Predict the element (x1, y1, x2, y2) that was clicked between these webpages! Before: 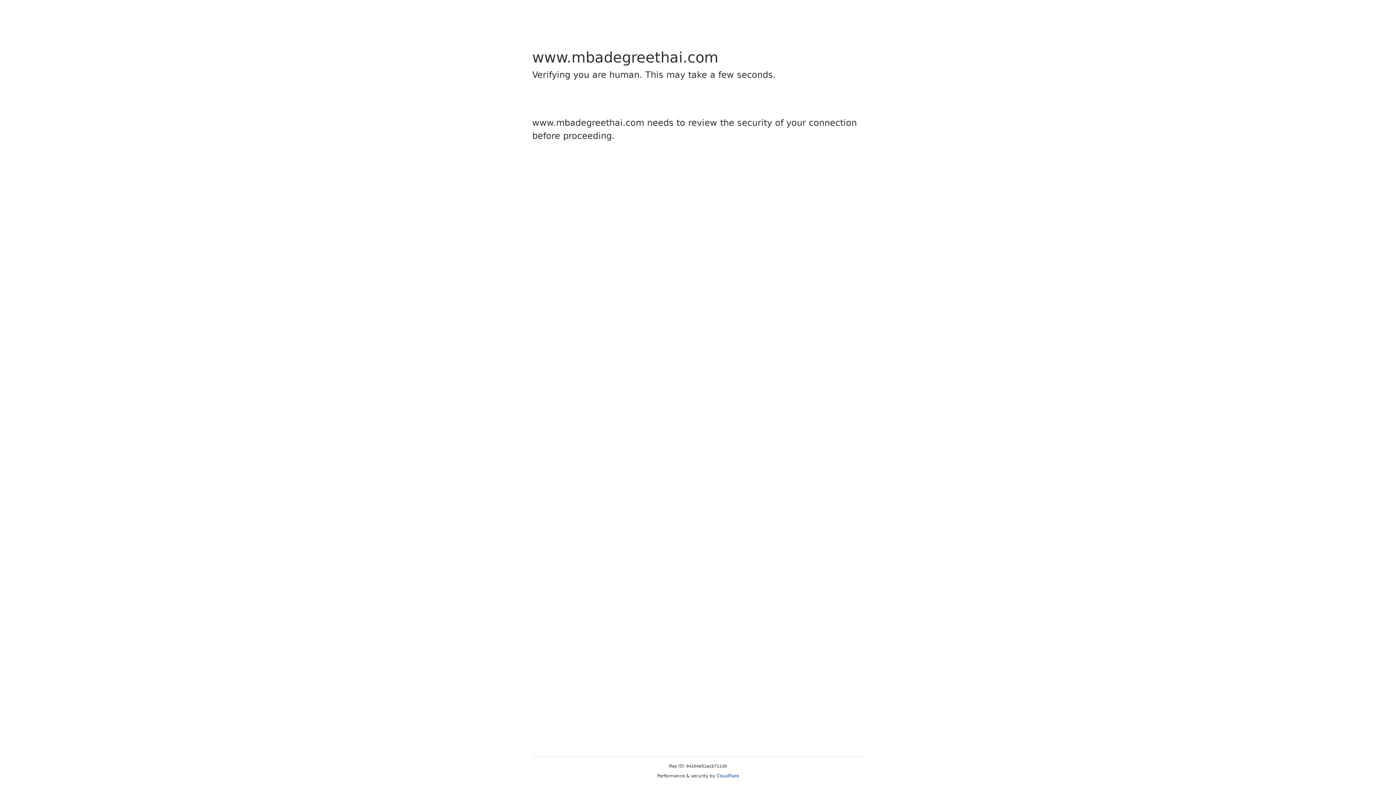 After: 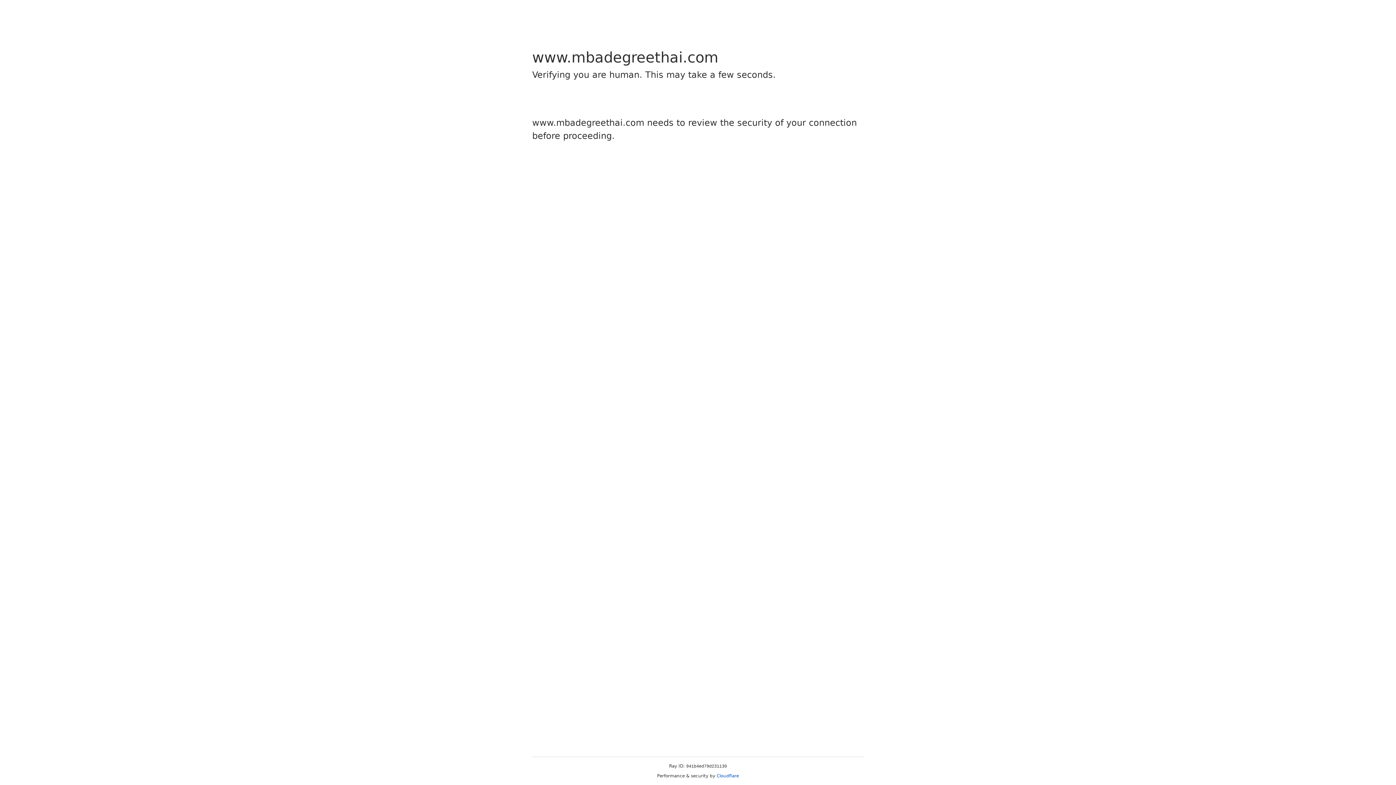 Action: bbox: (716, 773, 739, 778) label: Cloudflare